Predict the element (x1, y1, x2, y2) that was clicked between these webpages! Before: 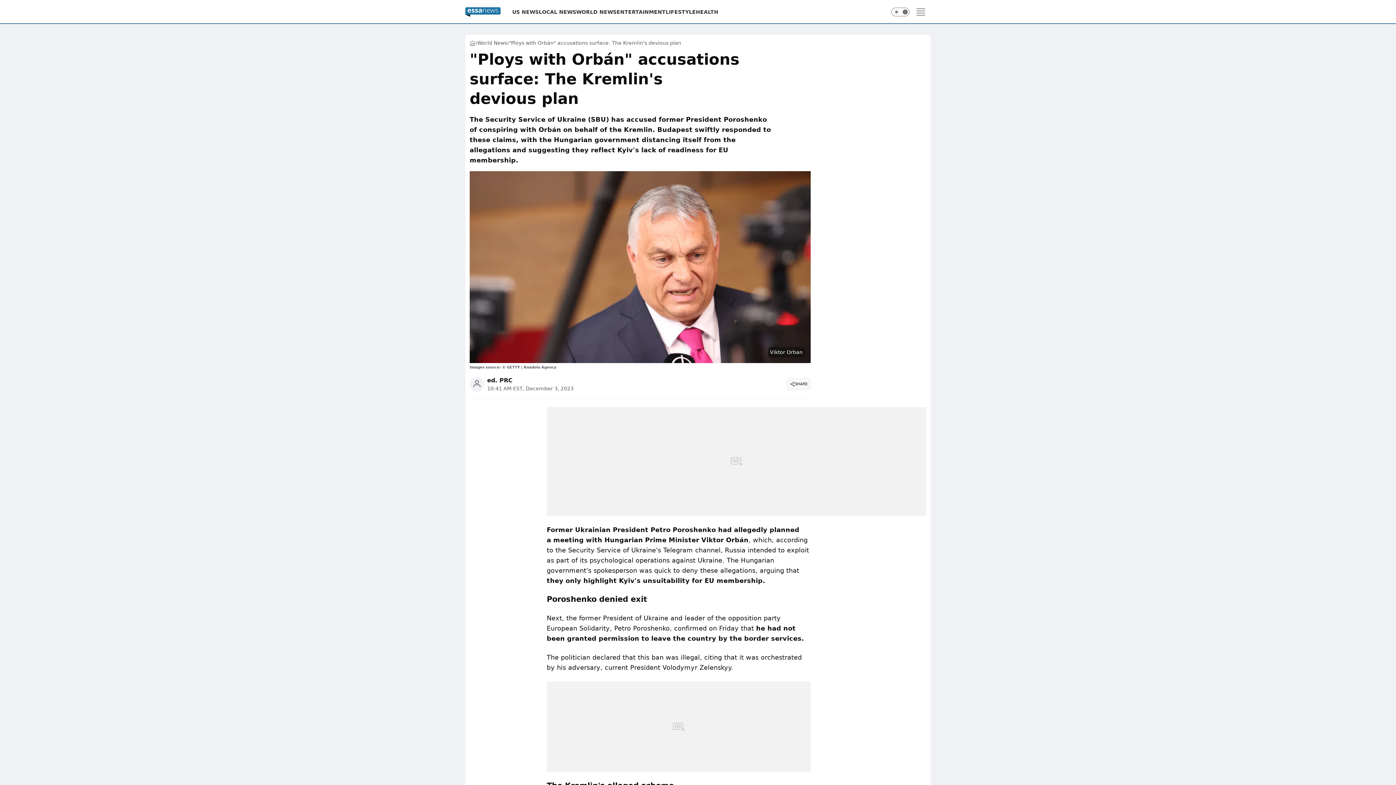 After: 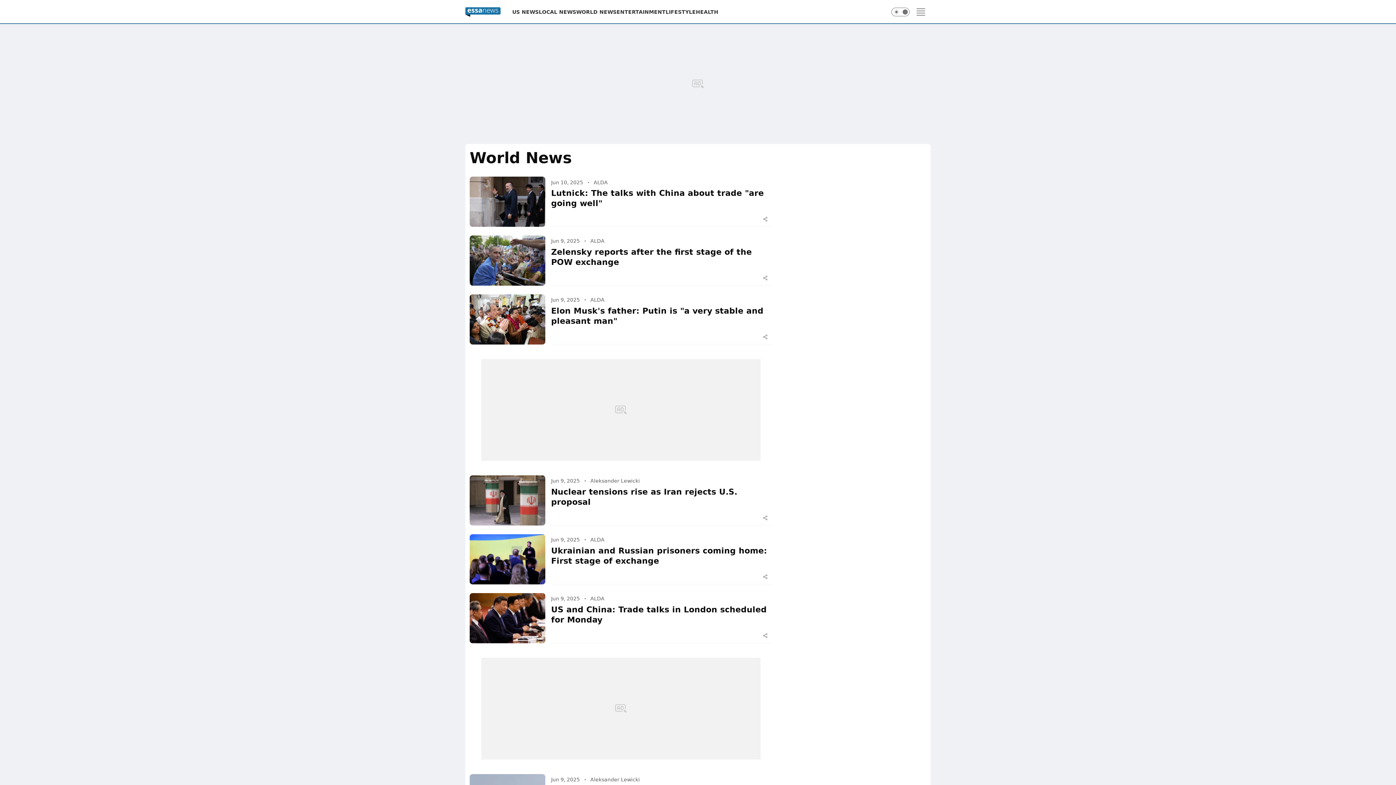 Action: bbox: (477, 39, 507, 46) label: World News